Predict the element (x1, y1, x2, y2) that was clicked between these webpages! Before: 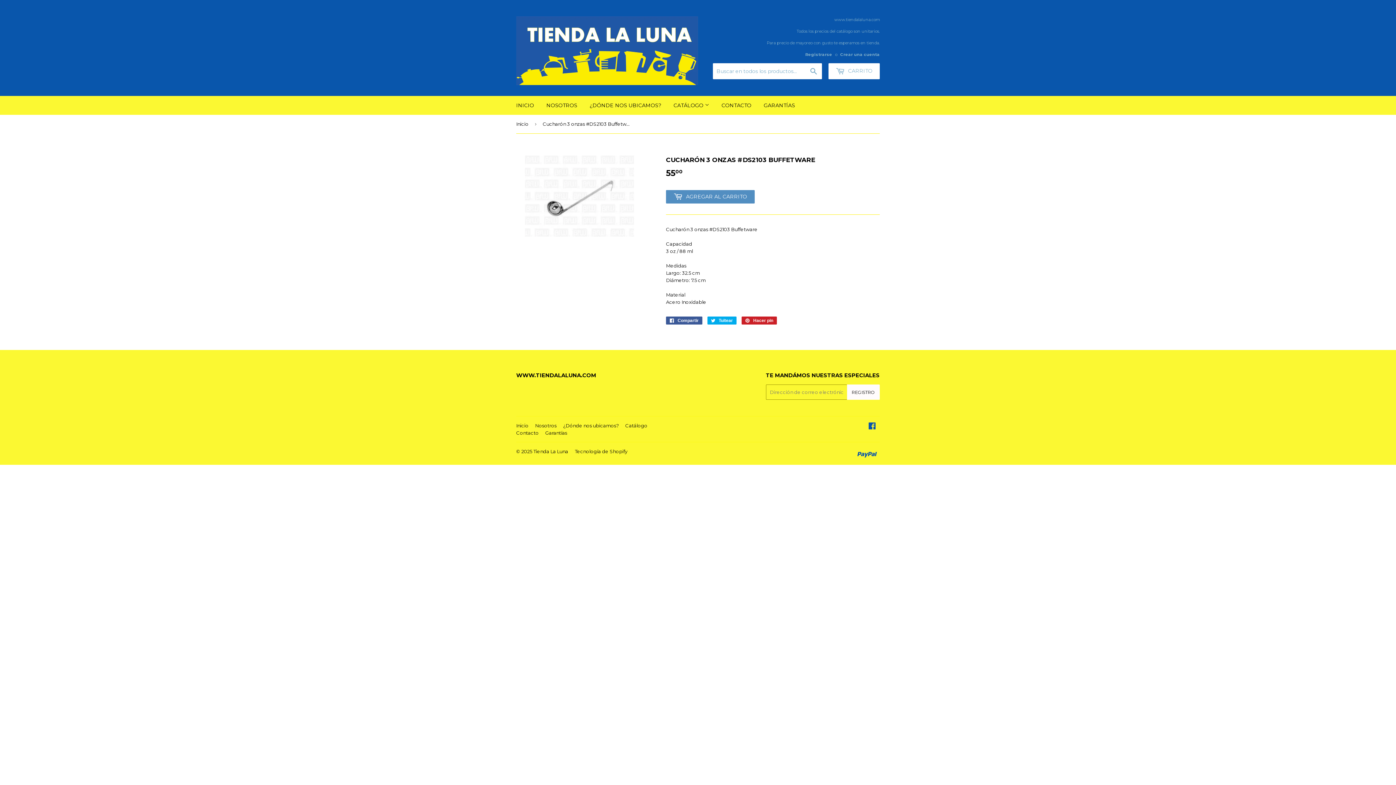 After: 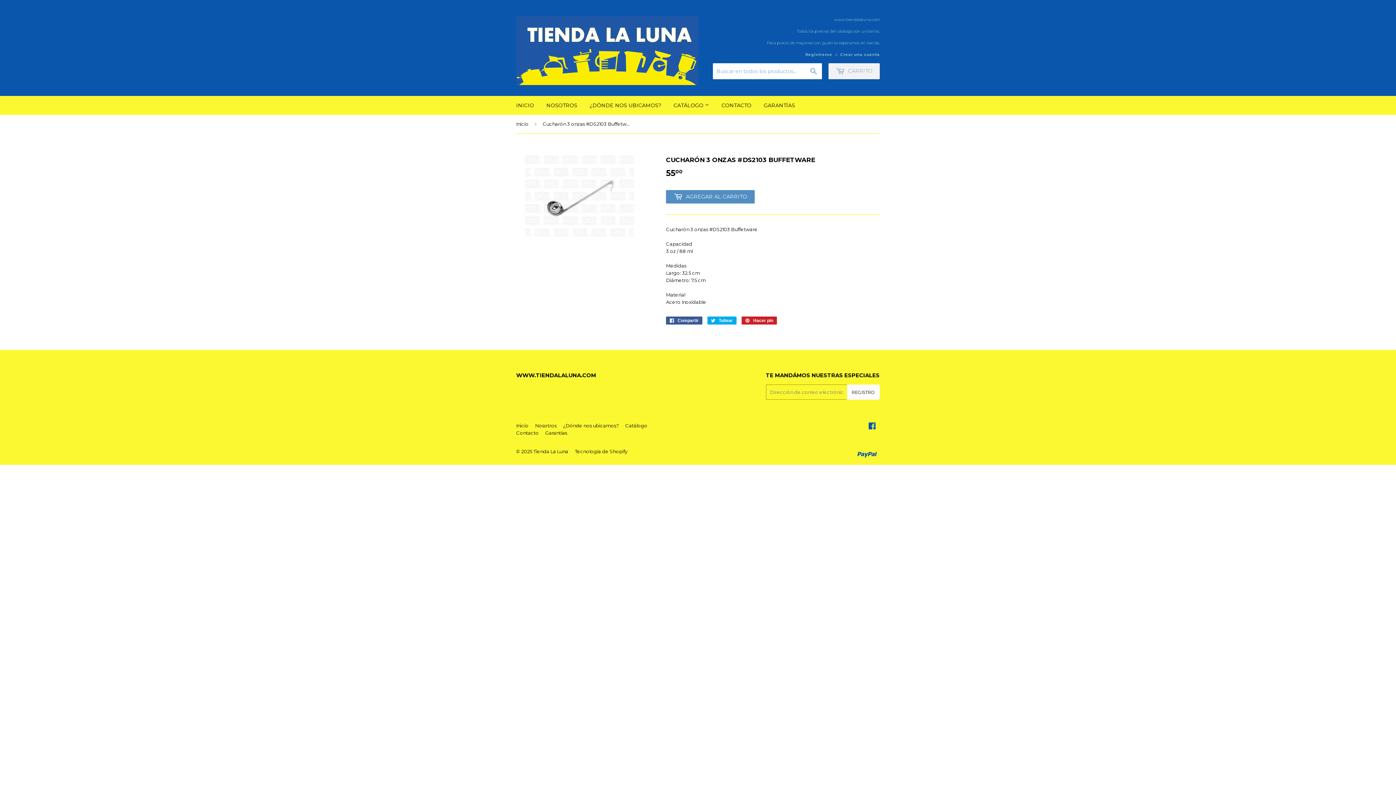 Action: bbox: (828, 63, 880, 79) label:  CARRITO